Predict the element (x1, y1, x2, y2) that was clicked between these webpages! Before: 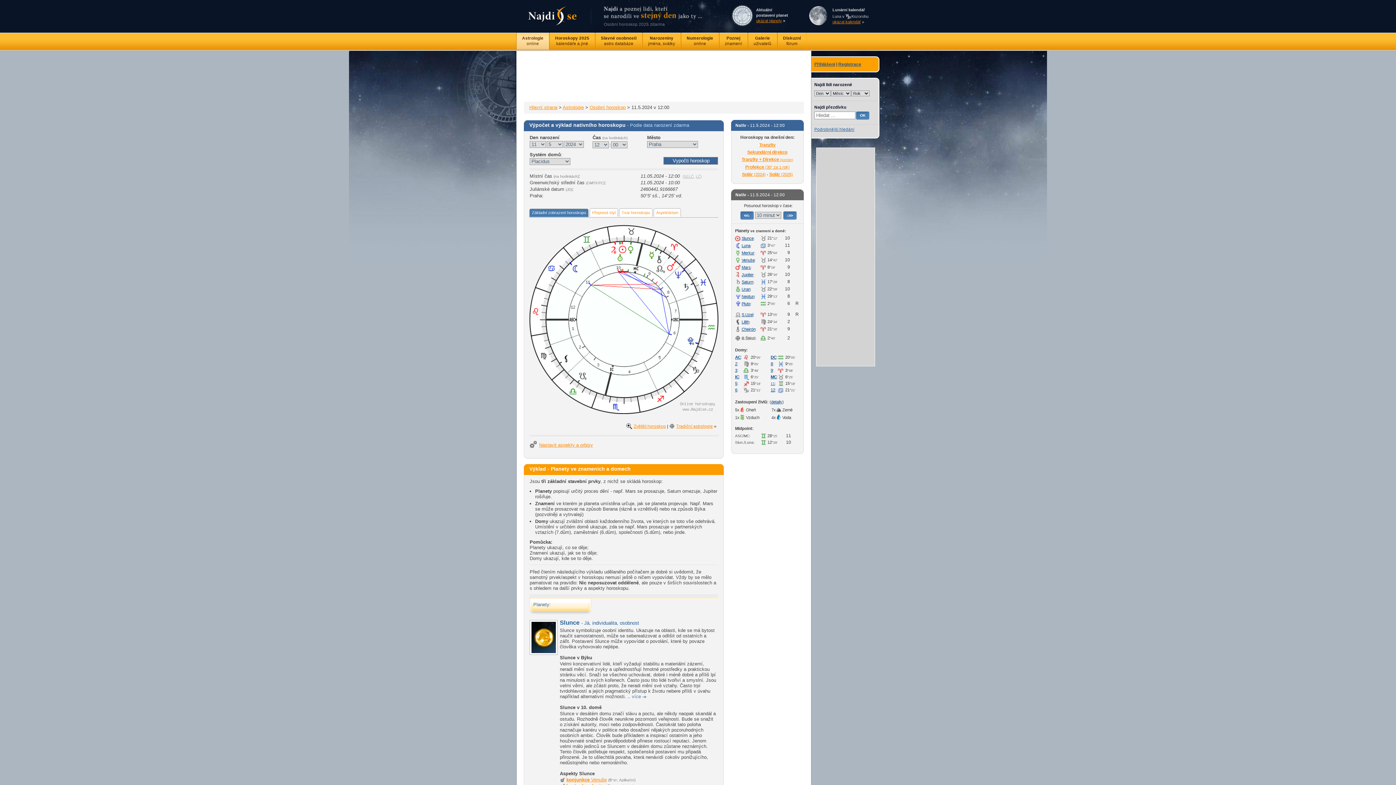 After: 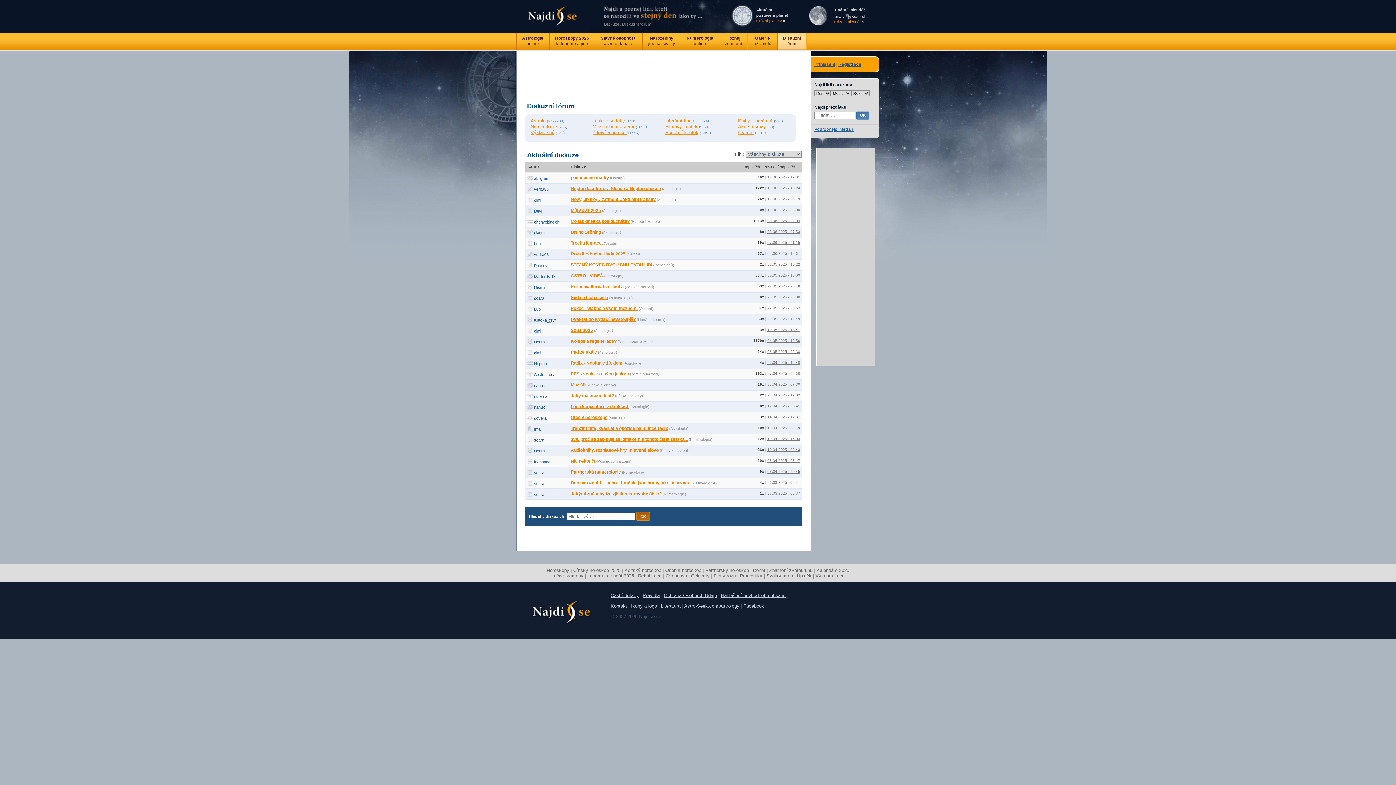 Action: bbox: (777, 32, 806, 49) label: Diskuzní
fórum